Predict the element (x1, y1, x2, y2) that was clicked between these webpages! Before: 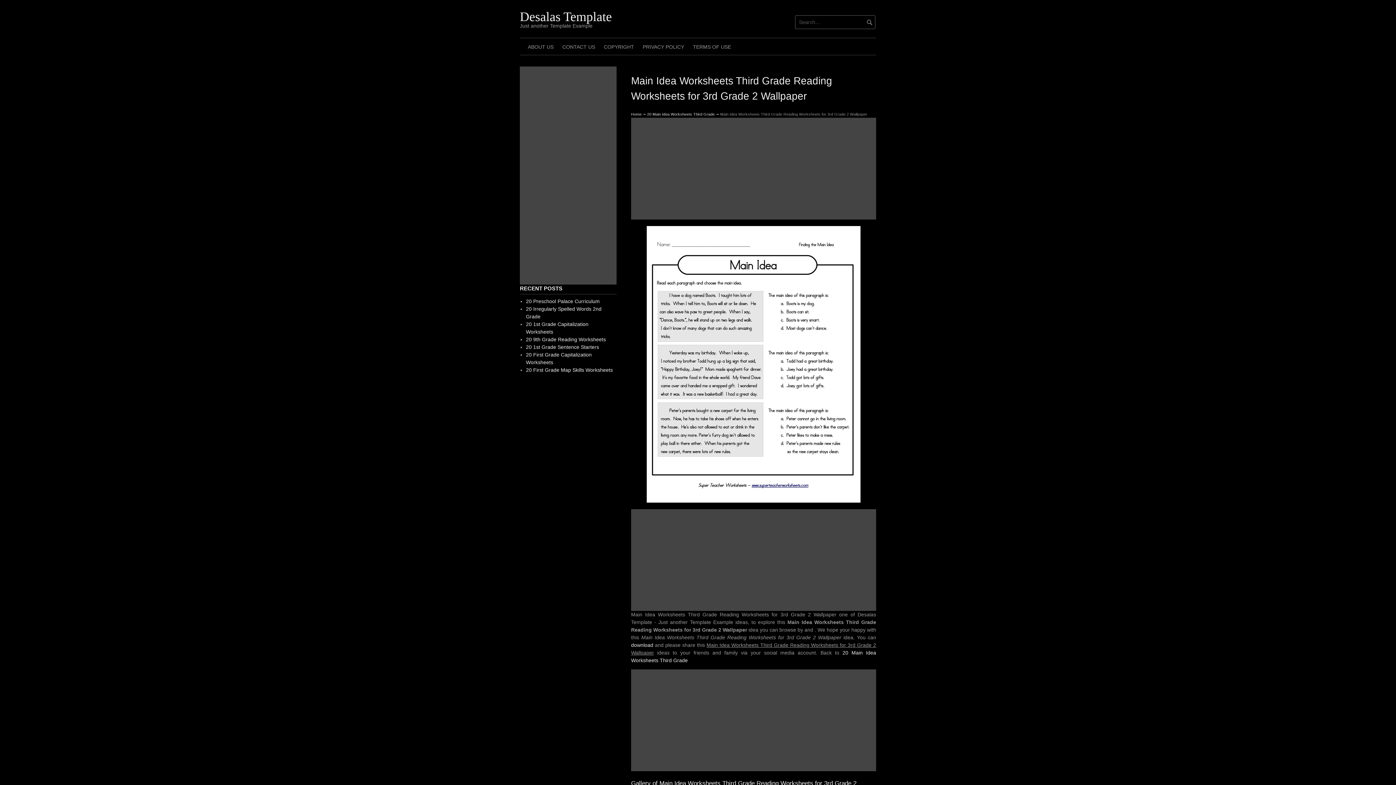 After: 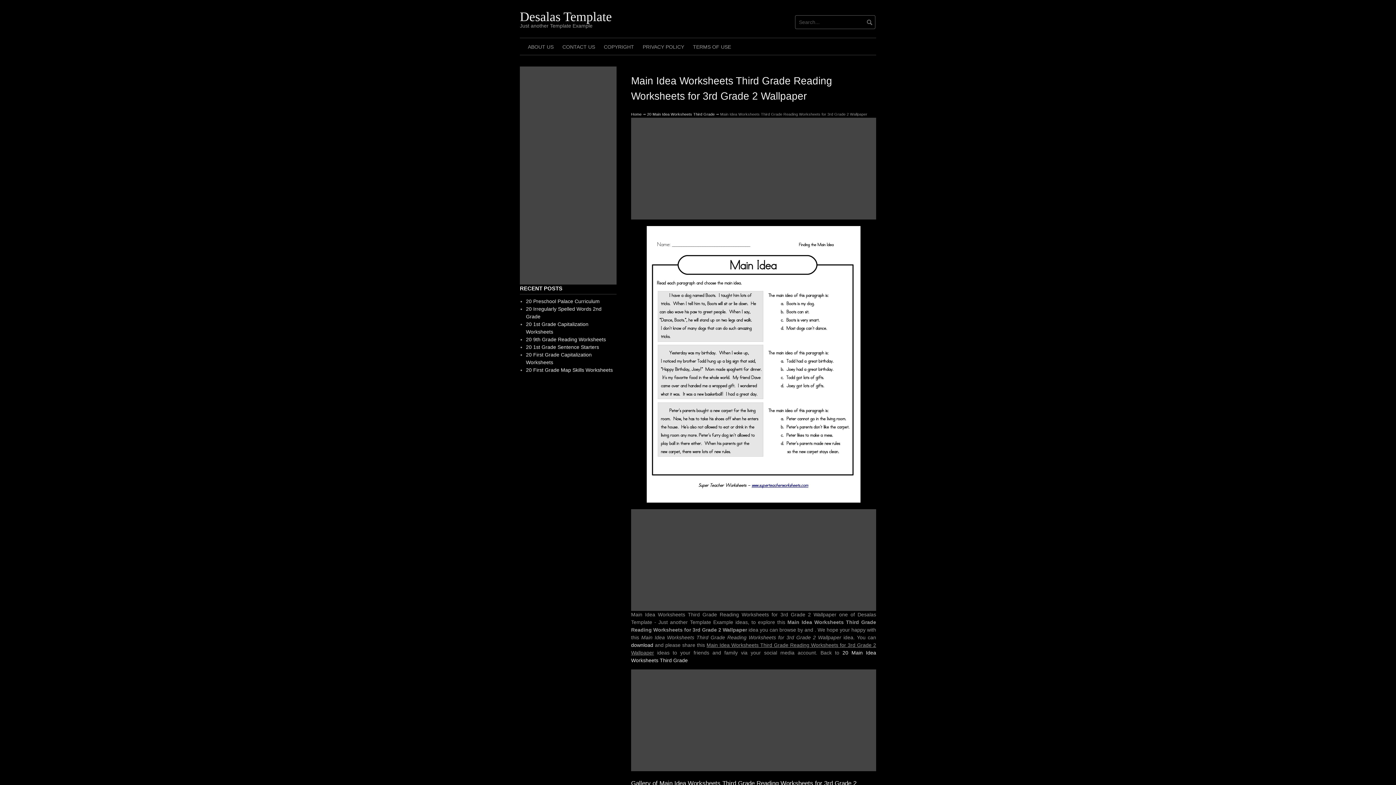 Action: bbox: (631, 222, 876, 506)